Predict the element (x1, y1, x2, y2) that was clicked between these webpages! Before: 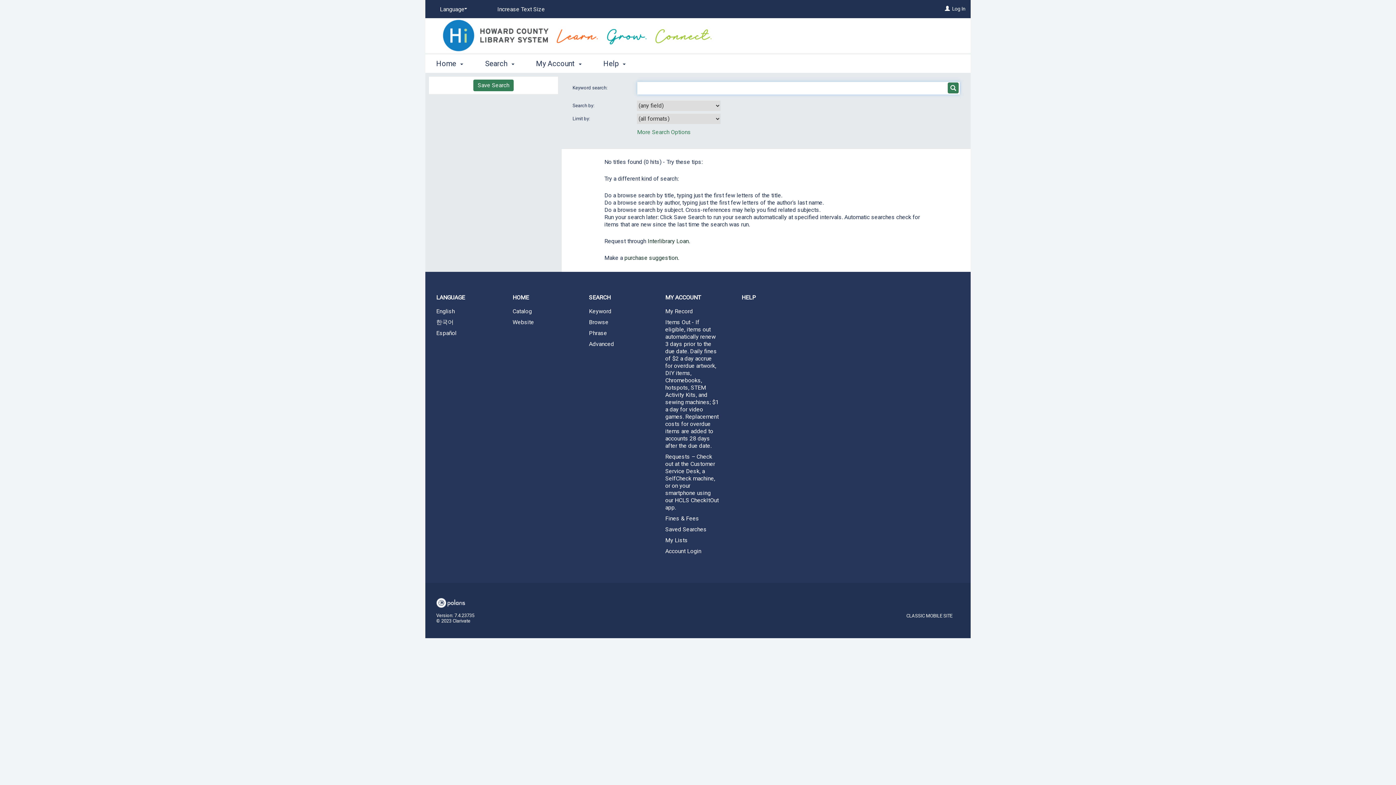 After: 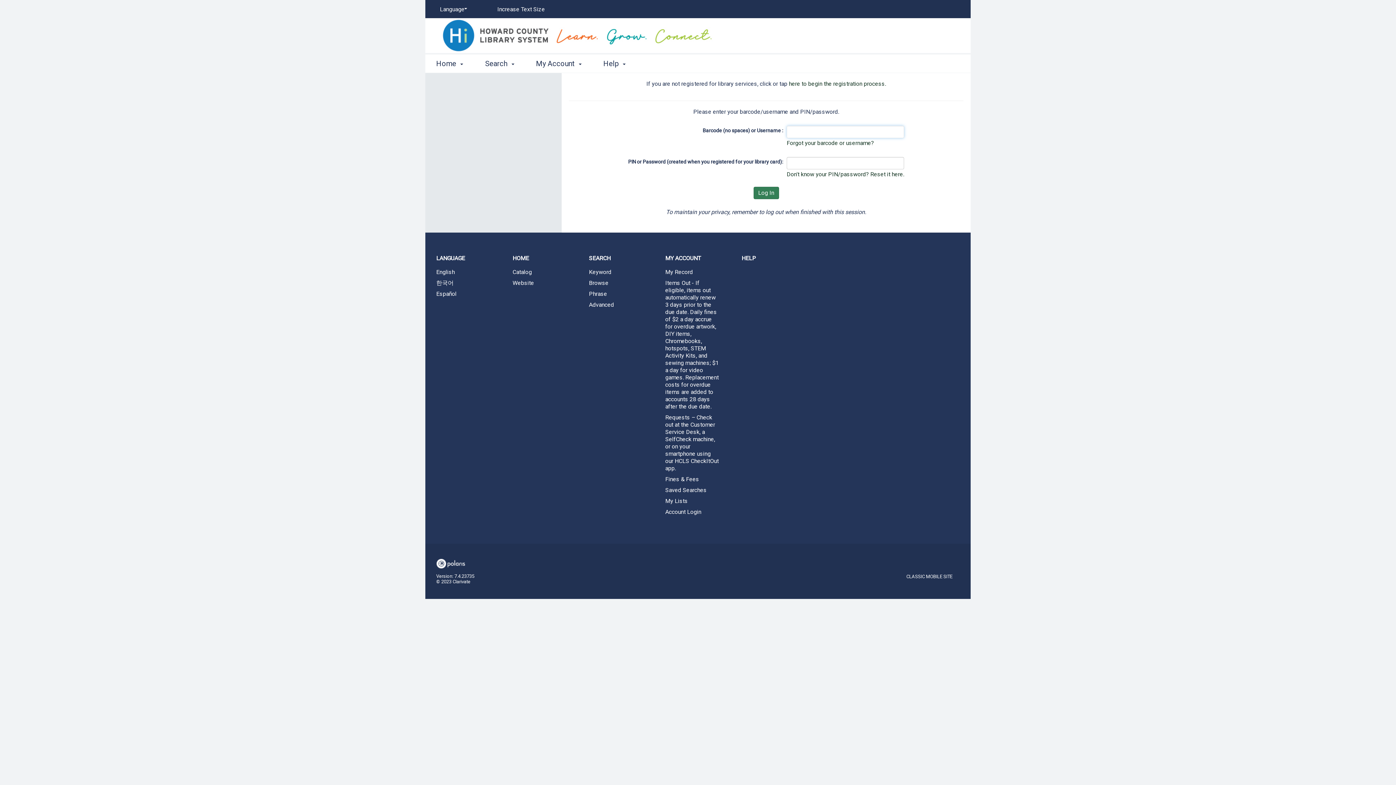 Action: bbox: (654, 525, 730, 534) label: Saved Searches